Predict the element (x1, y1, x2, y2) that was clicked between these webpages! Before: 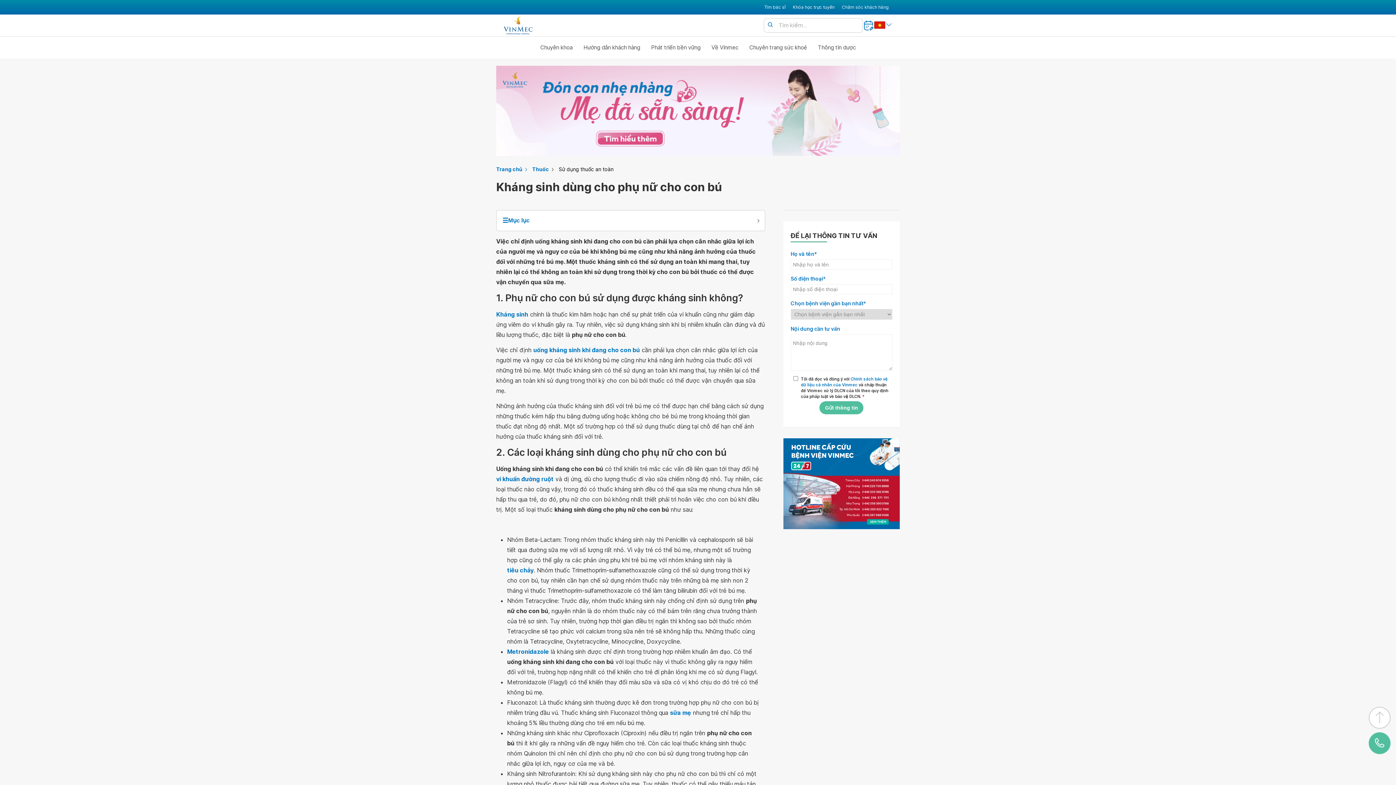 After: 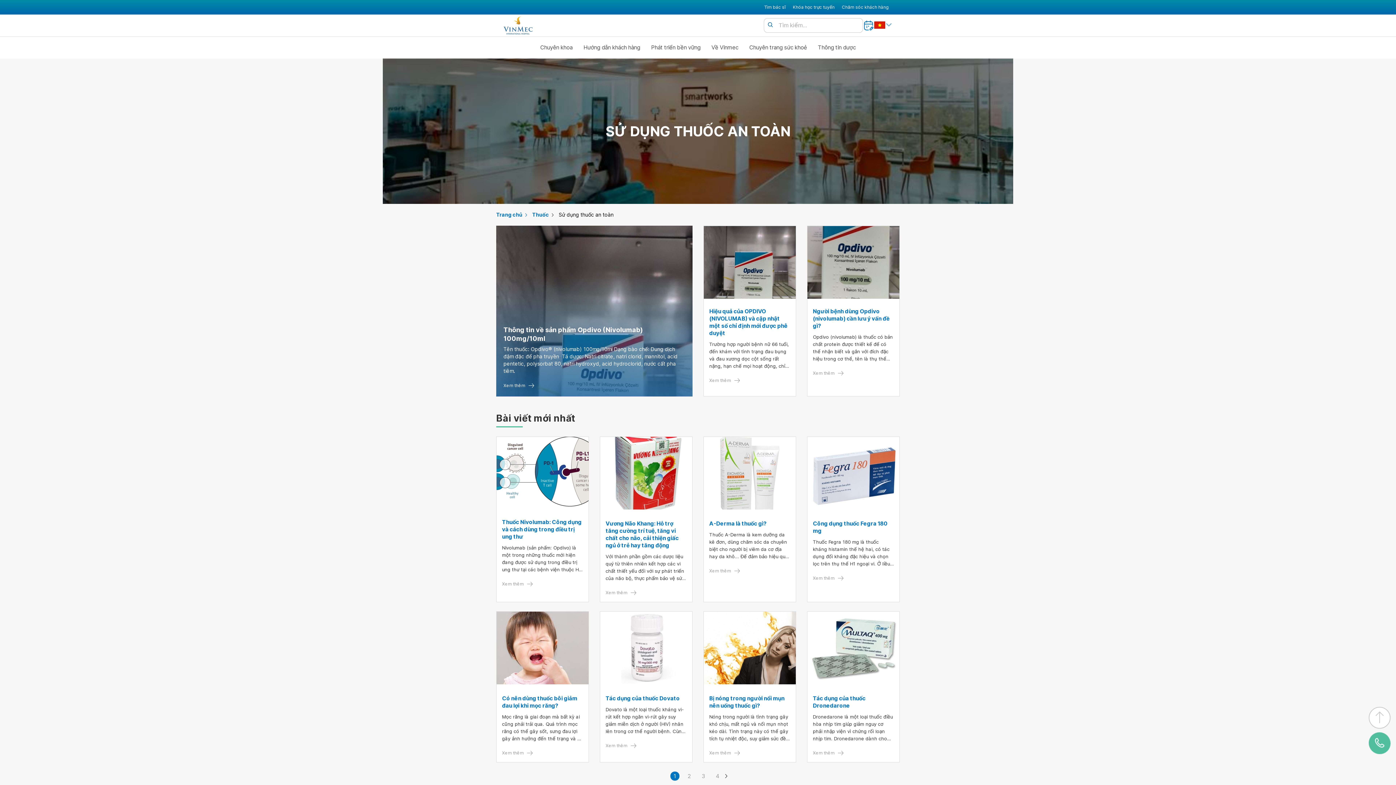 Action: label: Sử dụng thuốc an toàn bbox: (558, 165, 618, 173)